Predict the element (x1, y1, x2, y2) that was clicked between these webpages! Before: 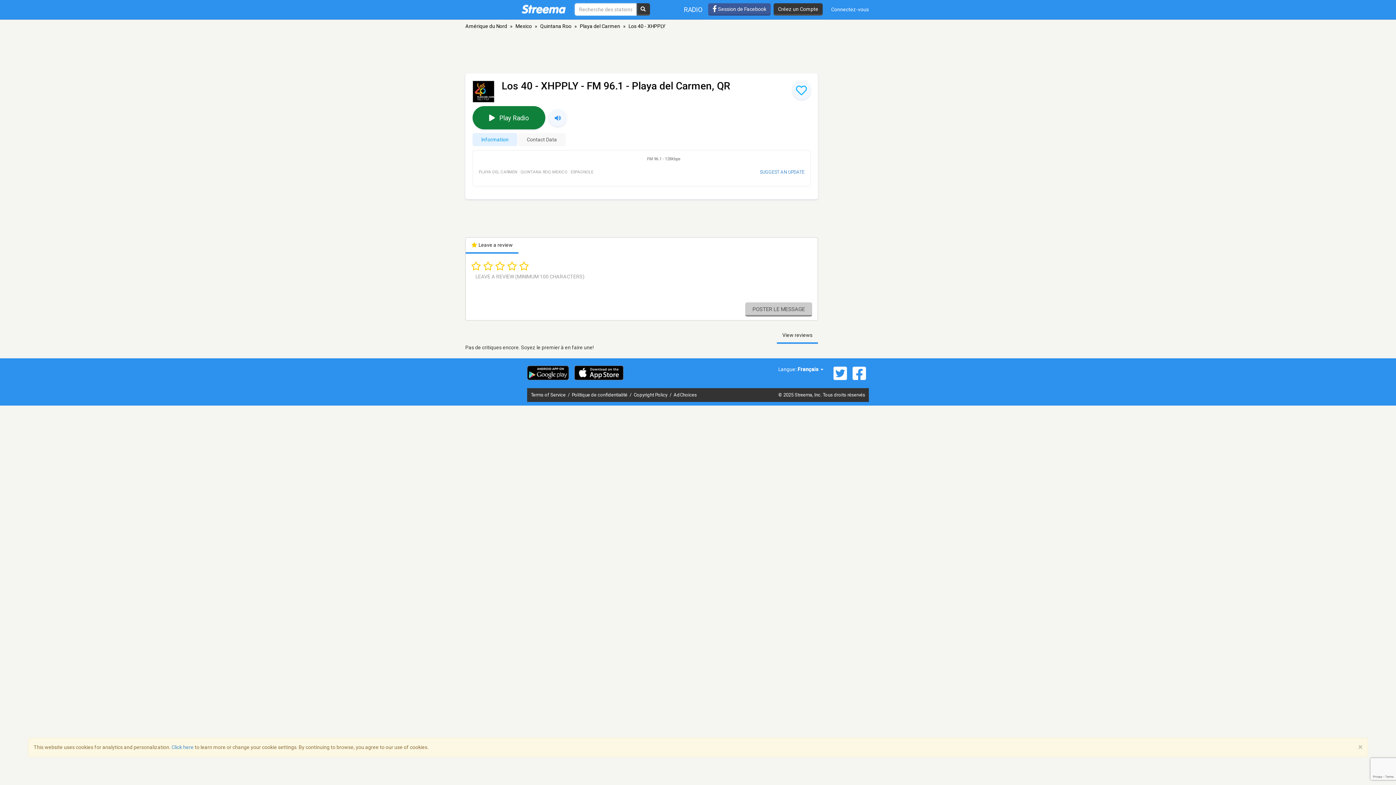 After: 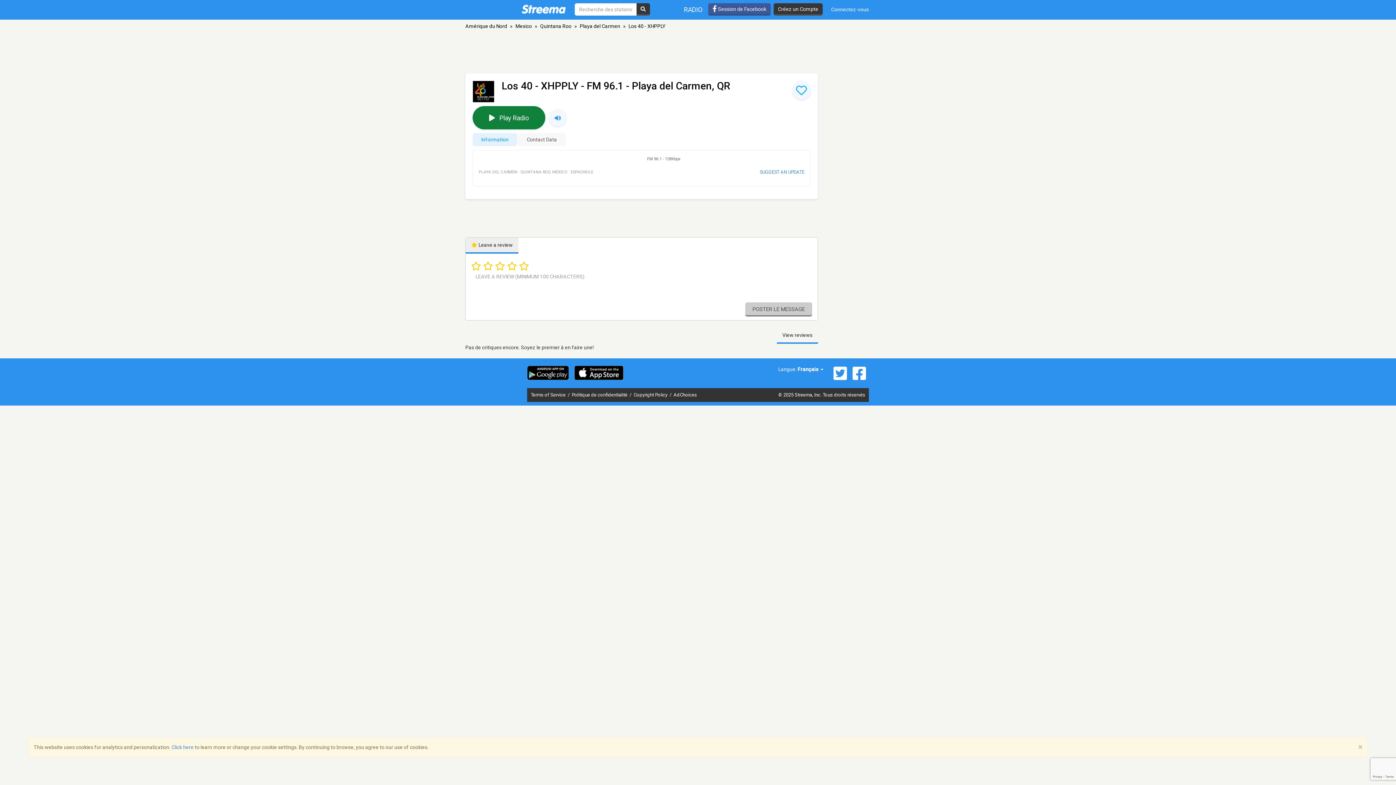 Action: label:  Leave a review bbox: (465, 237, 518, 253)